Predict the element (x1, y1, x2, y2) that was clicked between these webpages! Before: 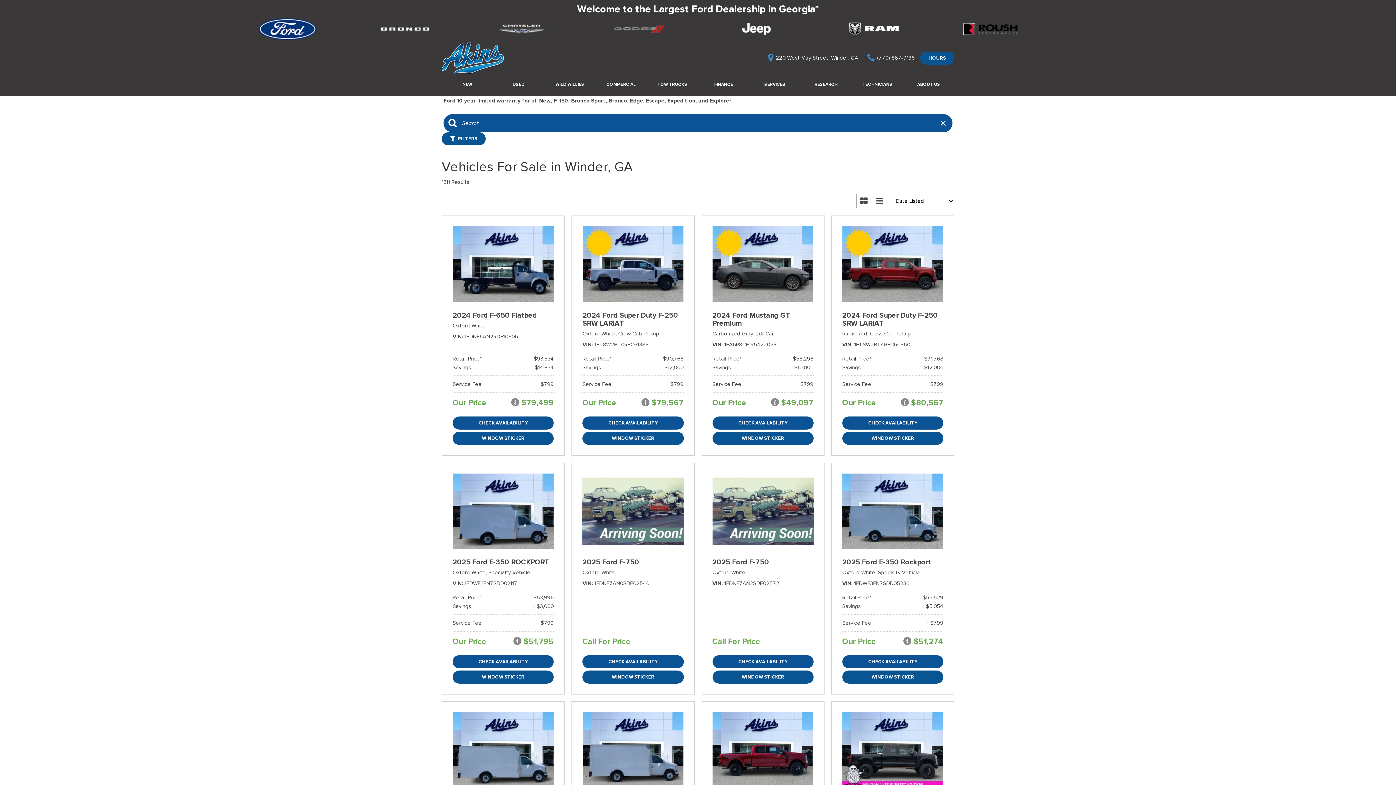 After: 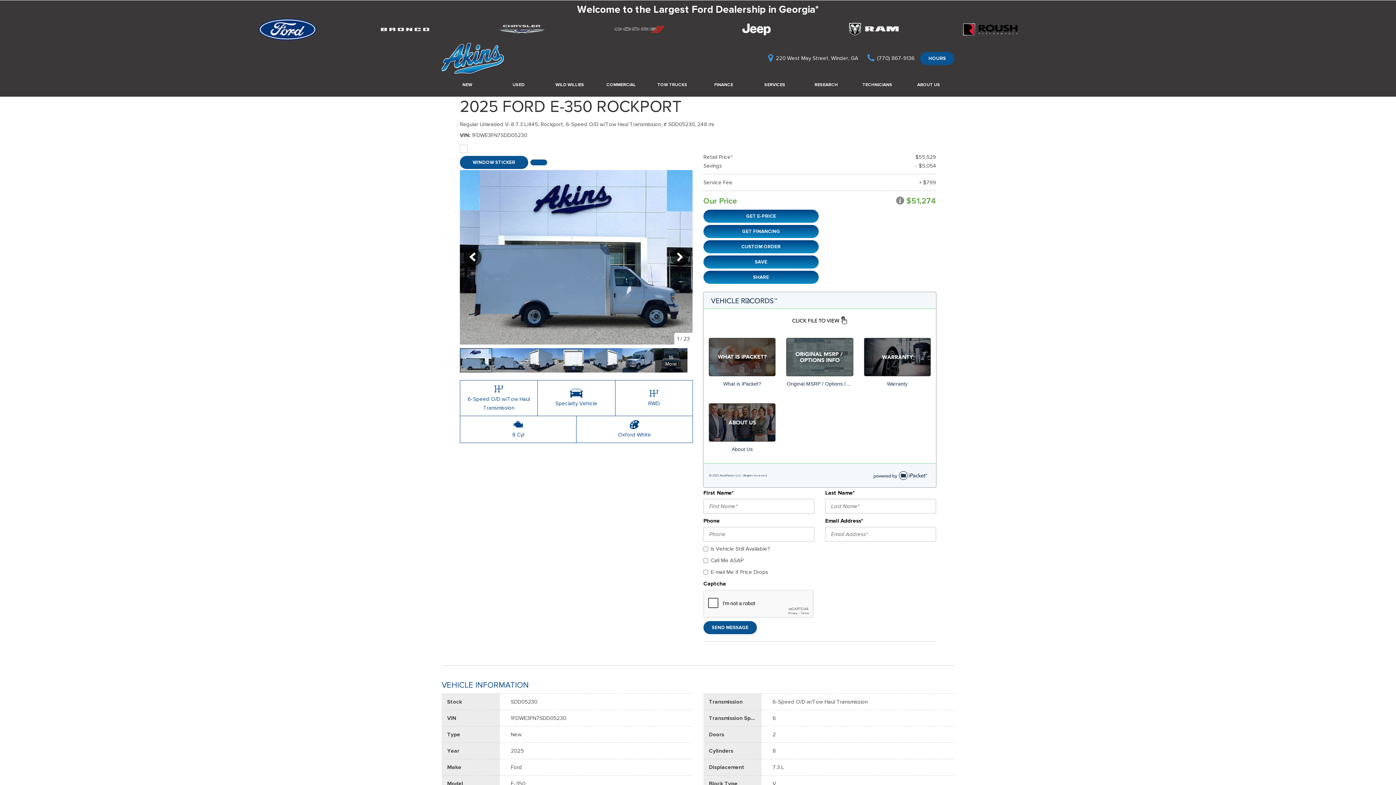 Action: bbox: (842, 555, 943, 588) label: 2025 Ford E-350 Rockport
Oxford White, Specialty Vehicle
VIN 1FDWE3FN7SDD05230